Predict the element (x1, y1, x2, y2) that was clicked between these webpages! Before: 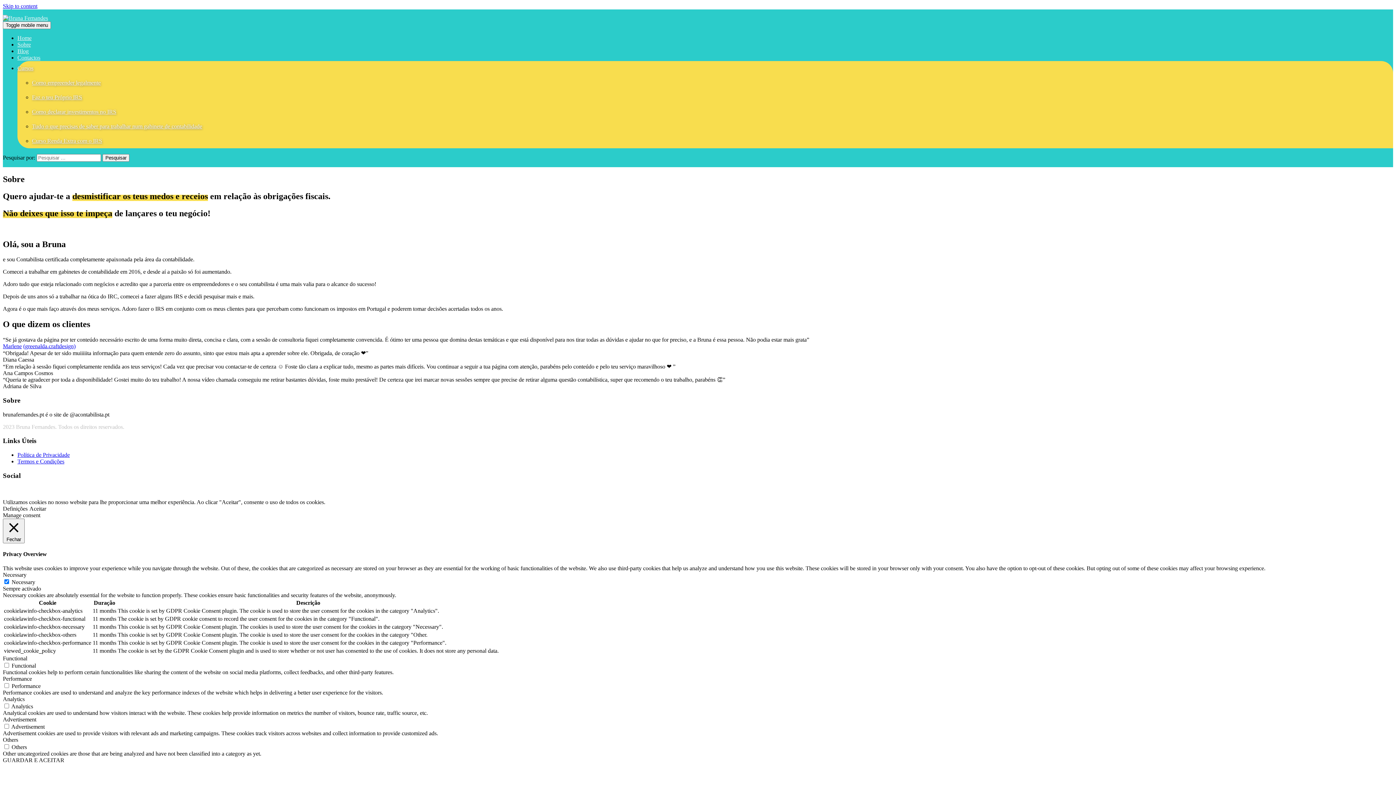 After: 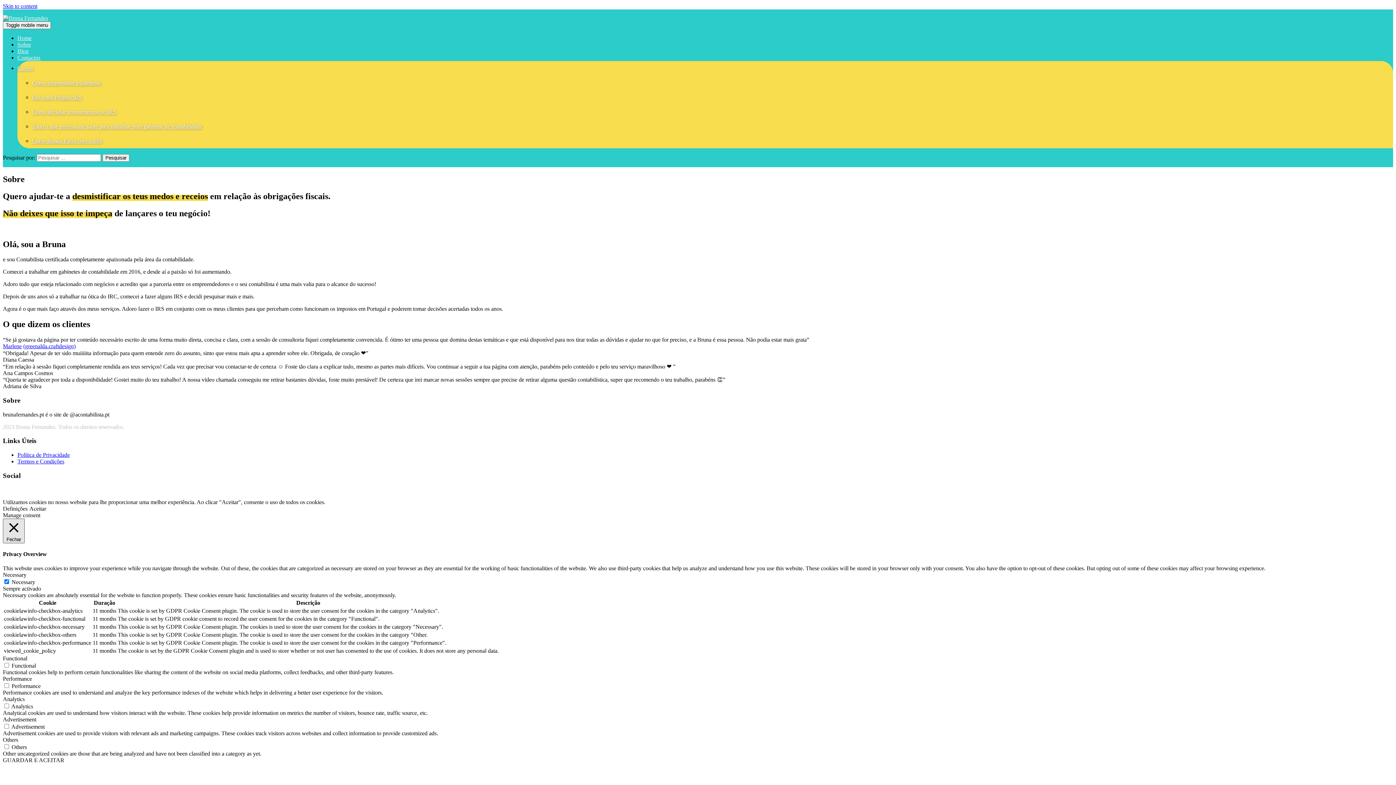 Action: bbox: (2, 518, 24, 543) label:  Fechar